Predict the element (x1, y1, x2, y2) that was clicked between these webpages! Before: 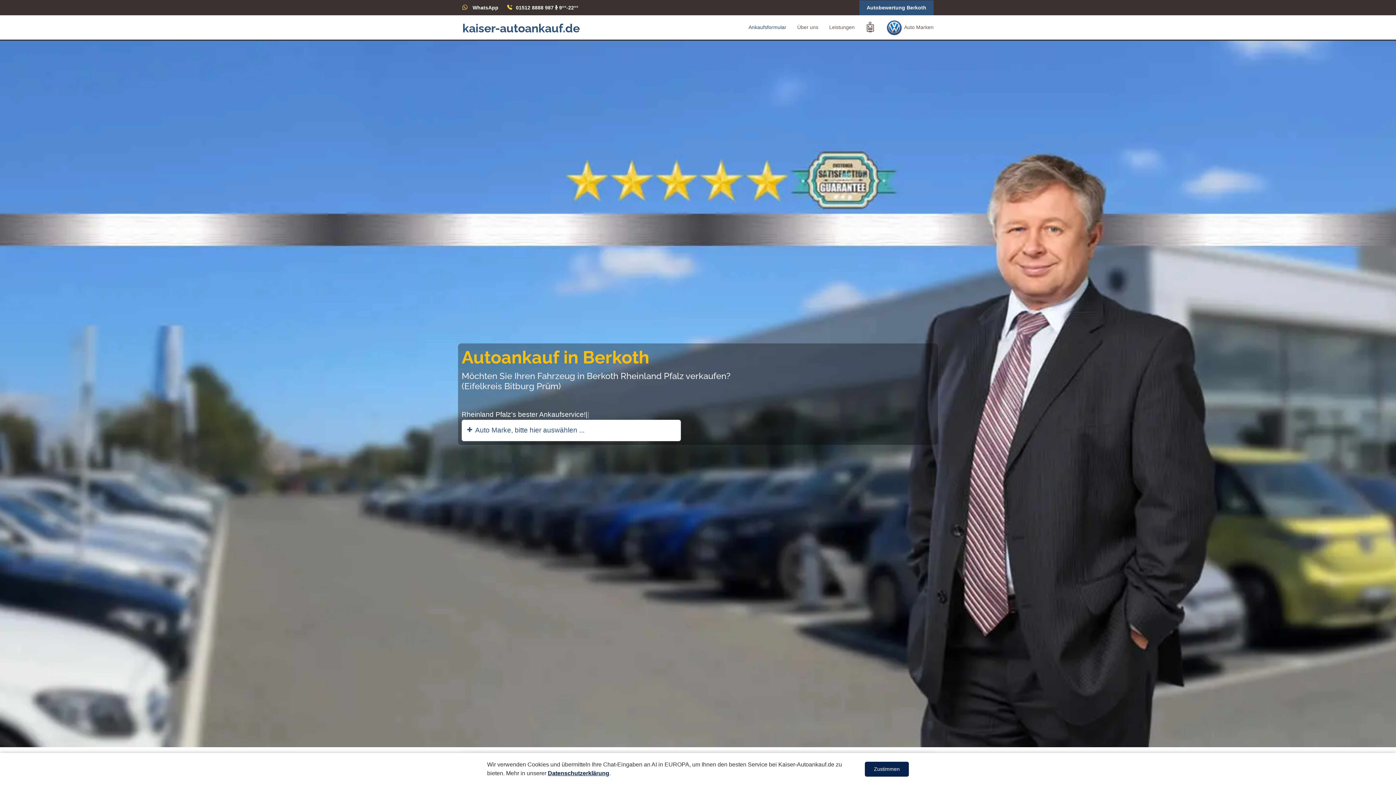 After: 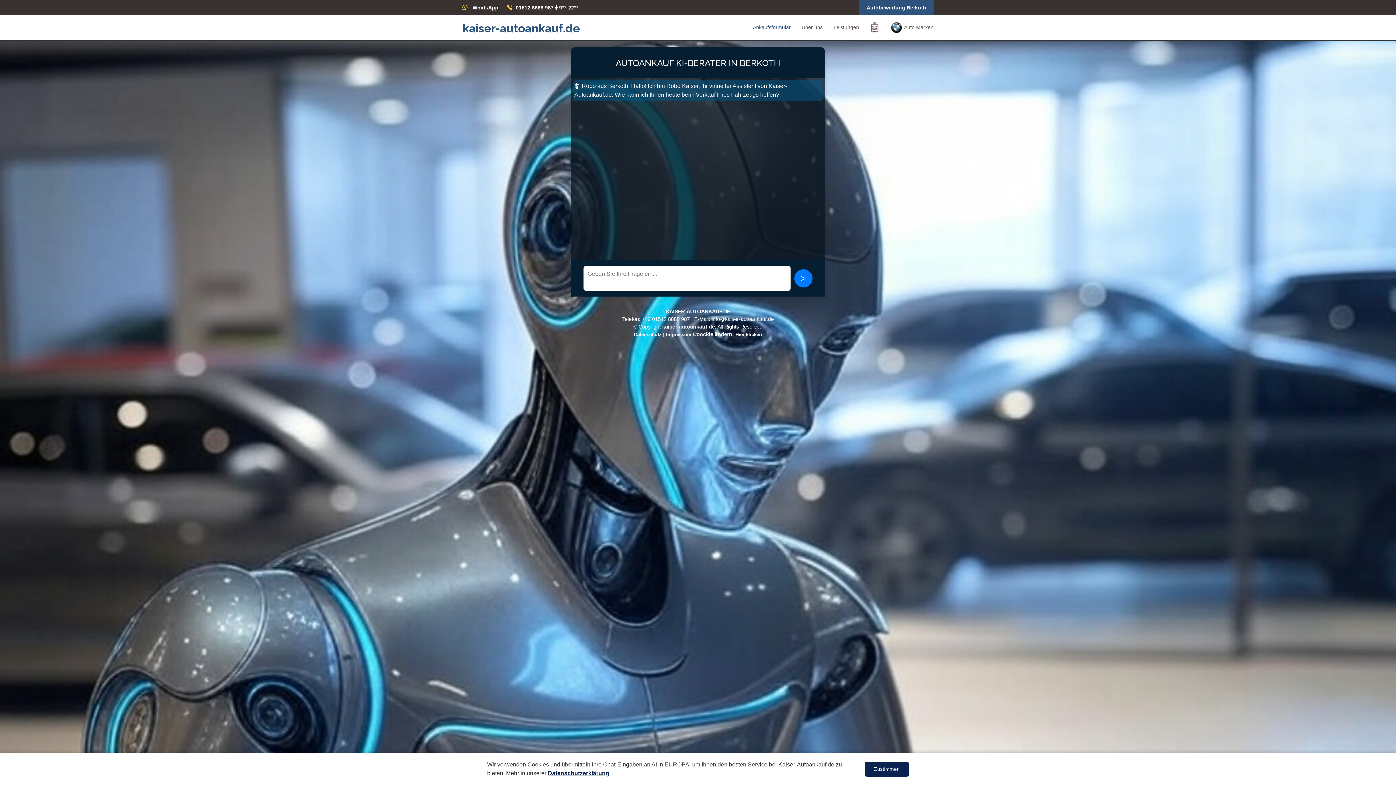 Action: bbox: (854, 16, 876, 38) label: 🤖